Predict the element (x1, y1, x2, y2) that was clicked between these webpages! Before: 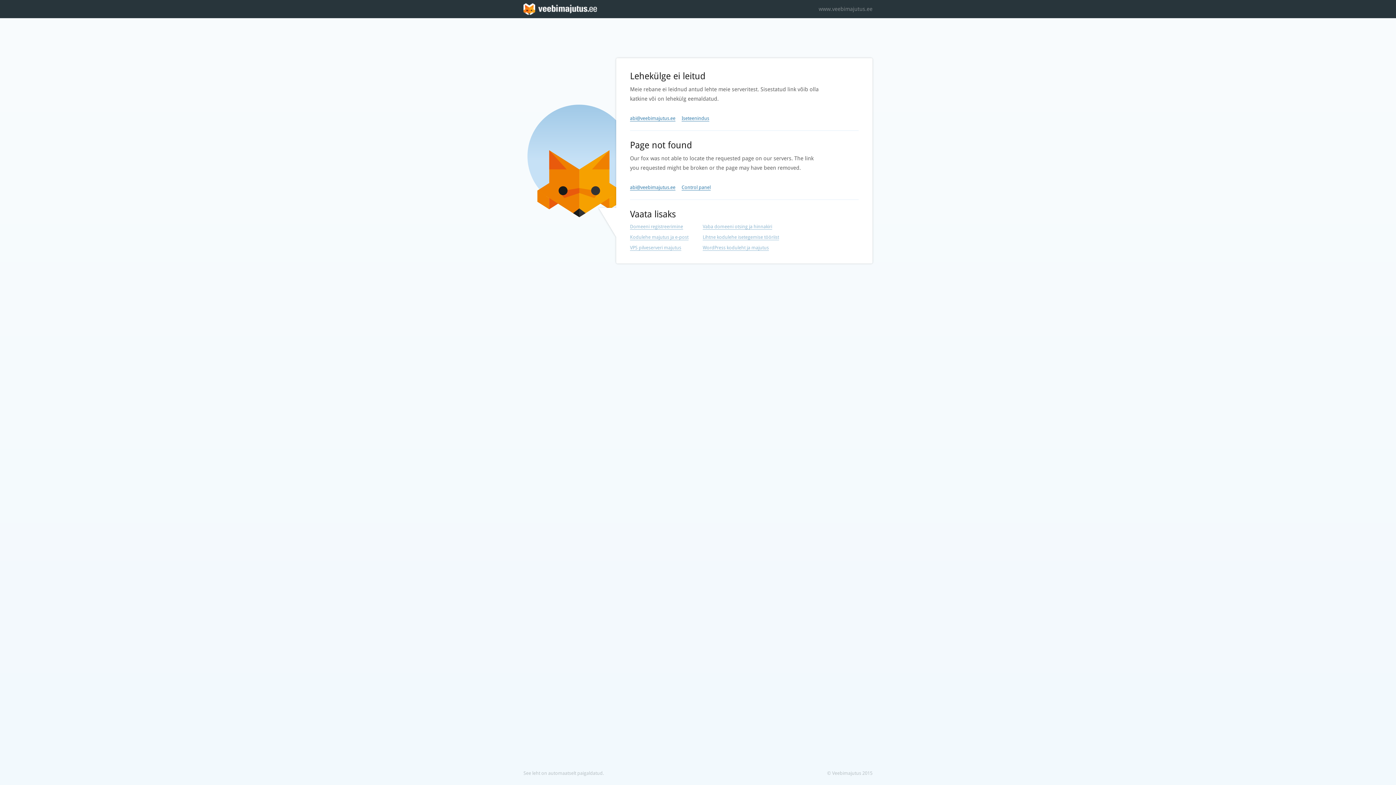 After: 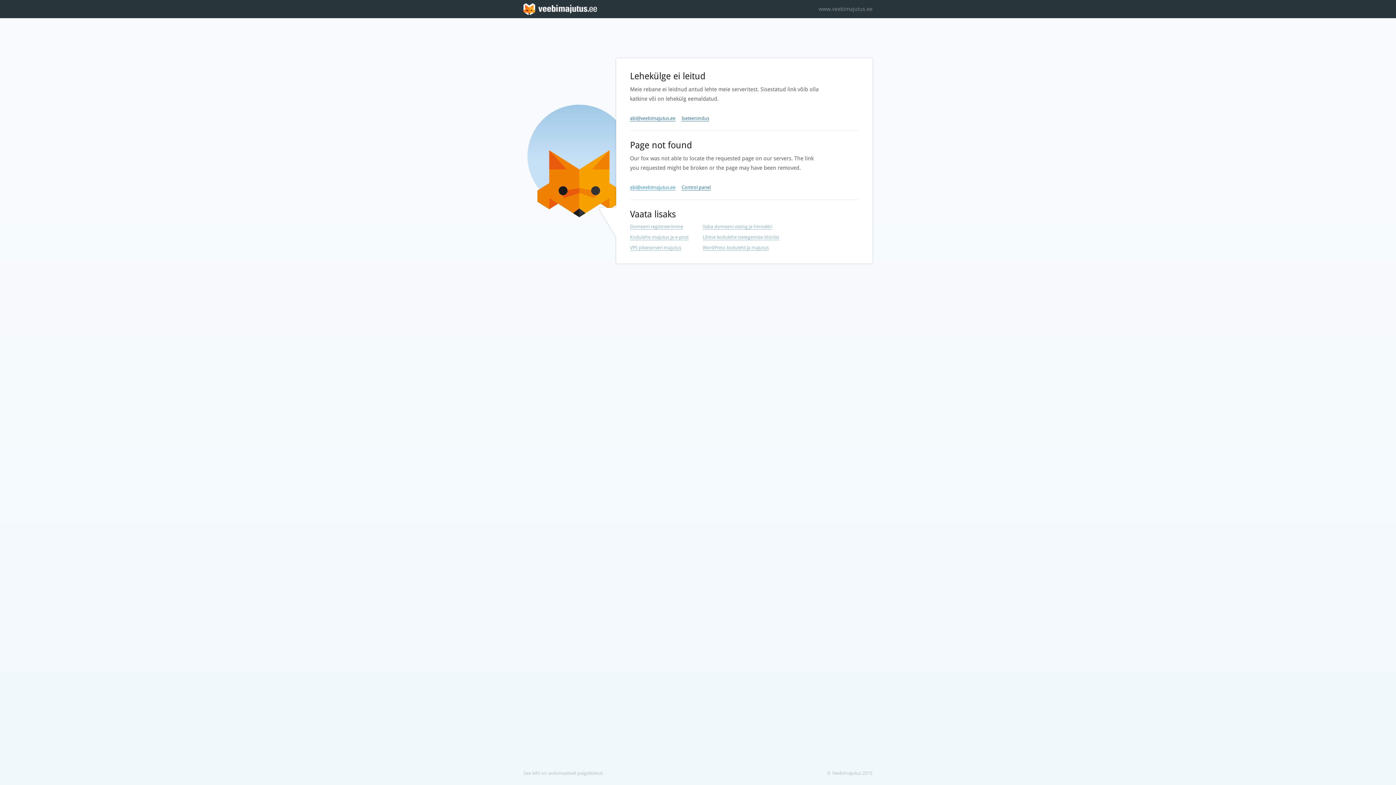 Action: bbox: (630, 184, 675, 190) label: abi@veebimajutus.ee